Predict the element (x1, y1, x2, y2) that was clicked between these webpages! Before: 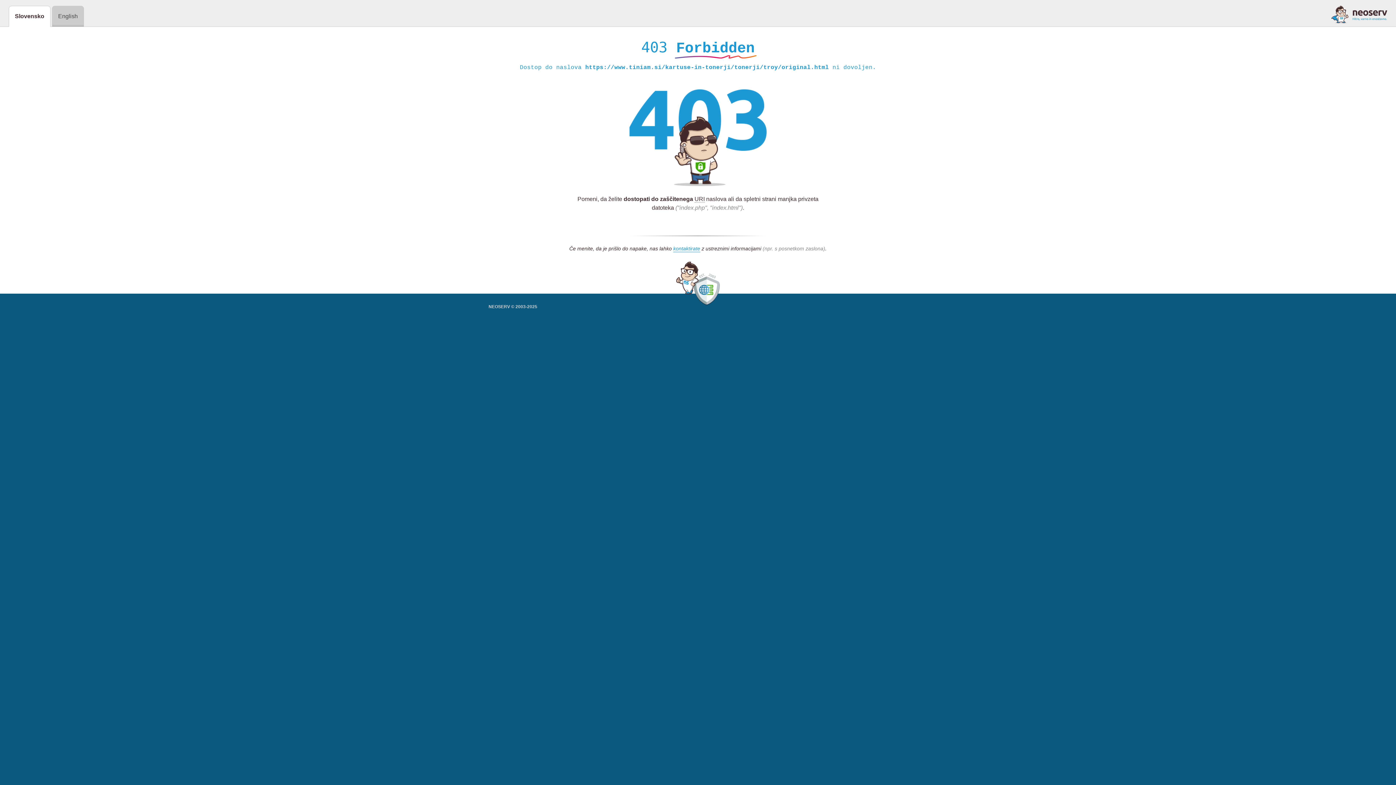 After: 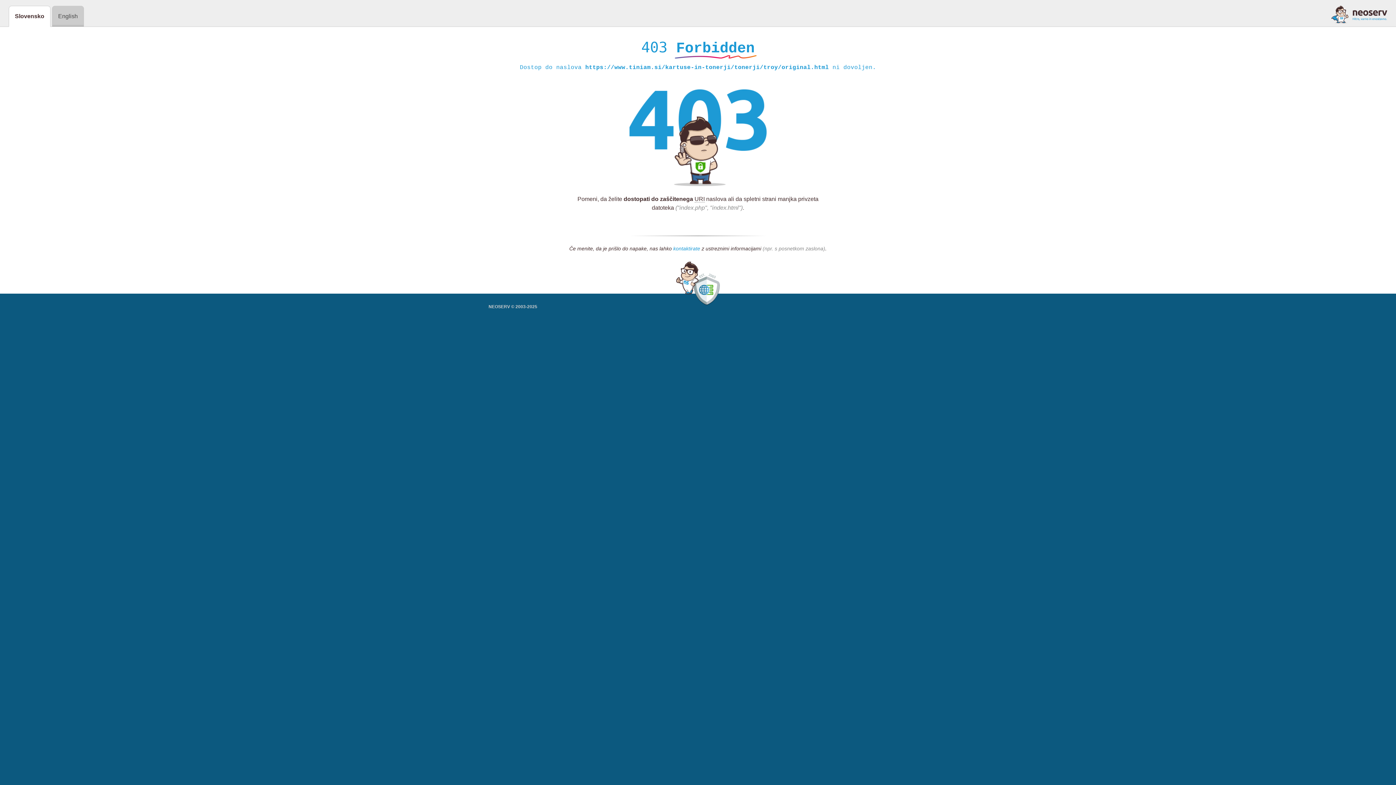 Action: bbox: (673, 245, 700, 252) label: kontaktirate